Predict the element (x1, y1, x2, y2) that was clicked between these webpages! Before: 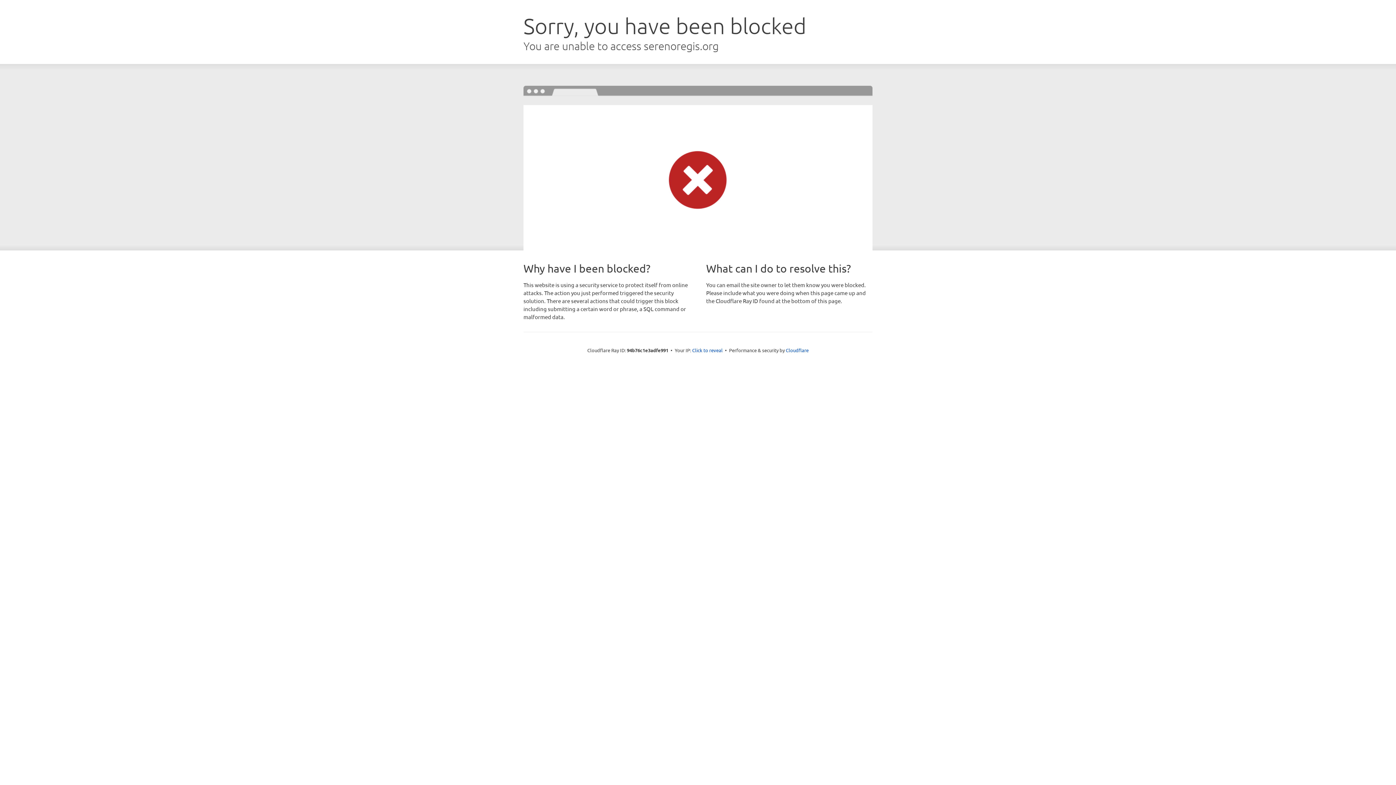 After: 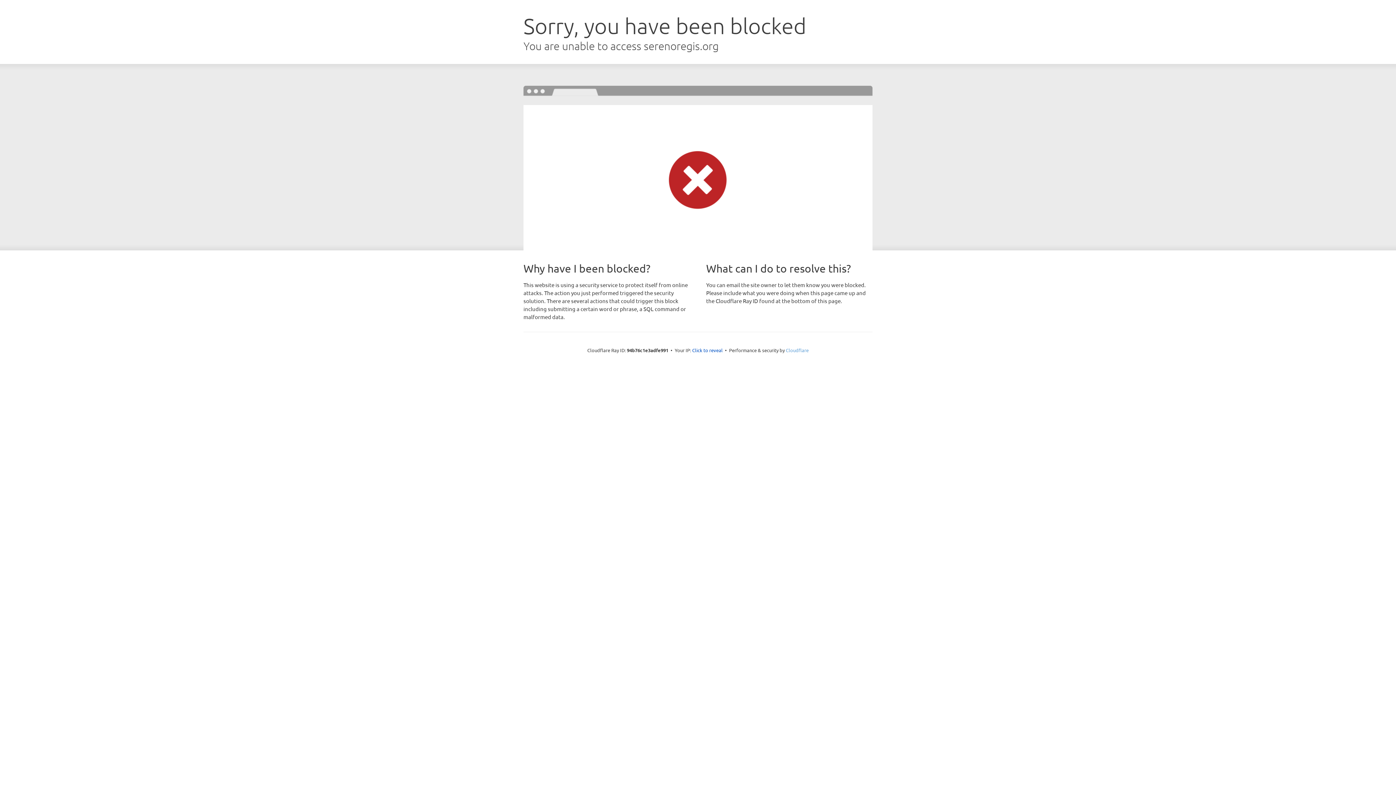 Action: bbox: (786, 347, 808, 353) label: Cloudflare